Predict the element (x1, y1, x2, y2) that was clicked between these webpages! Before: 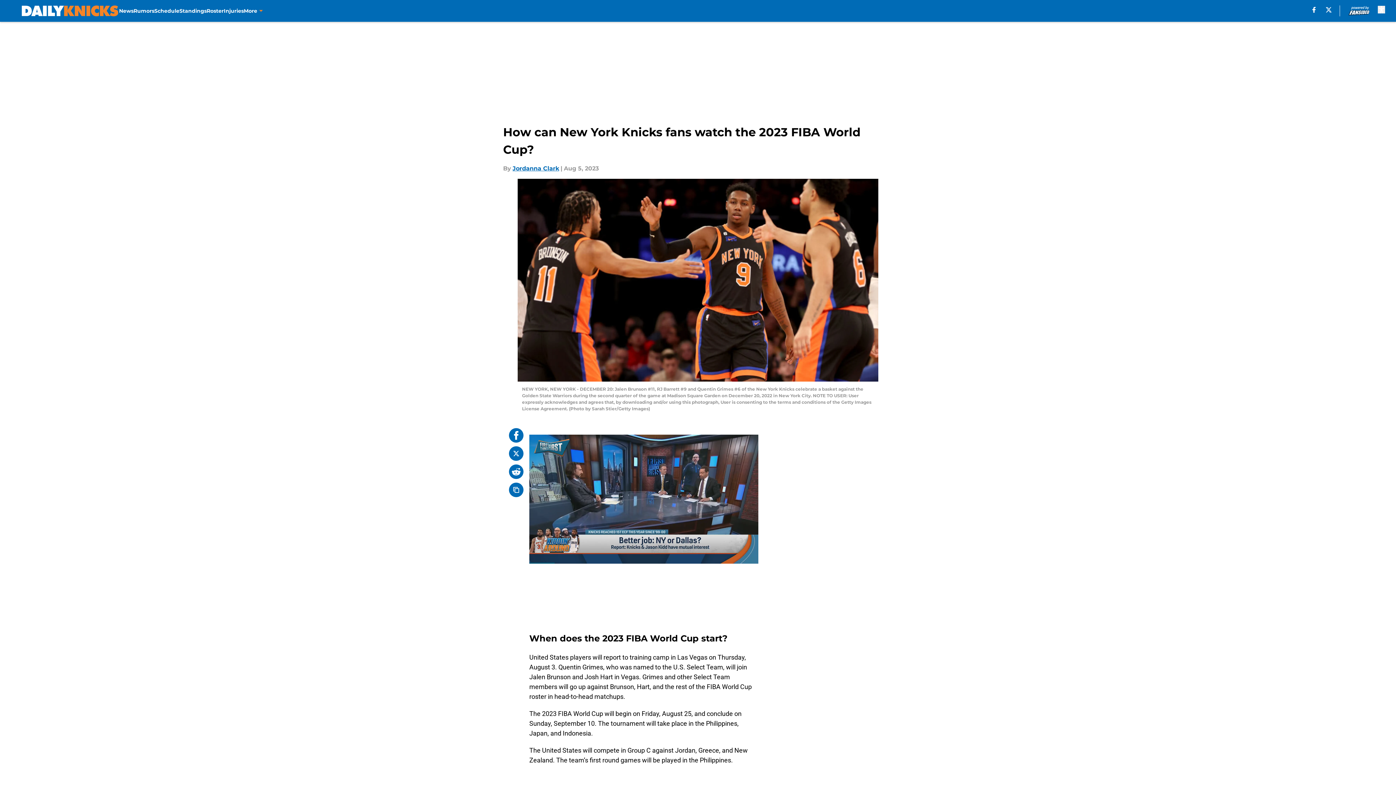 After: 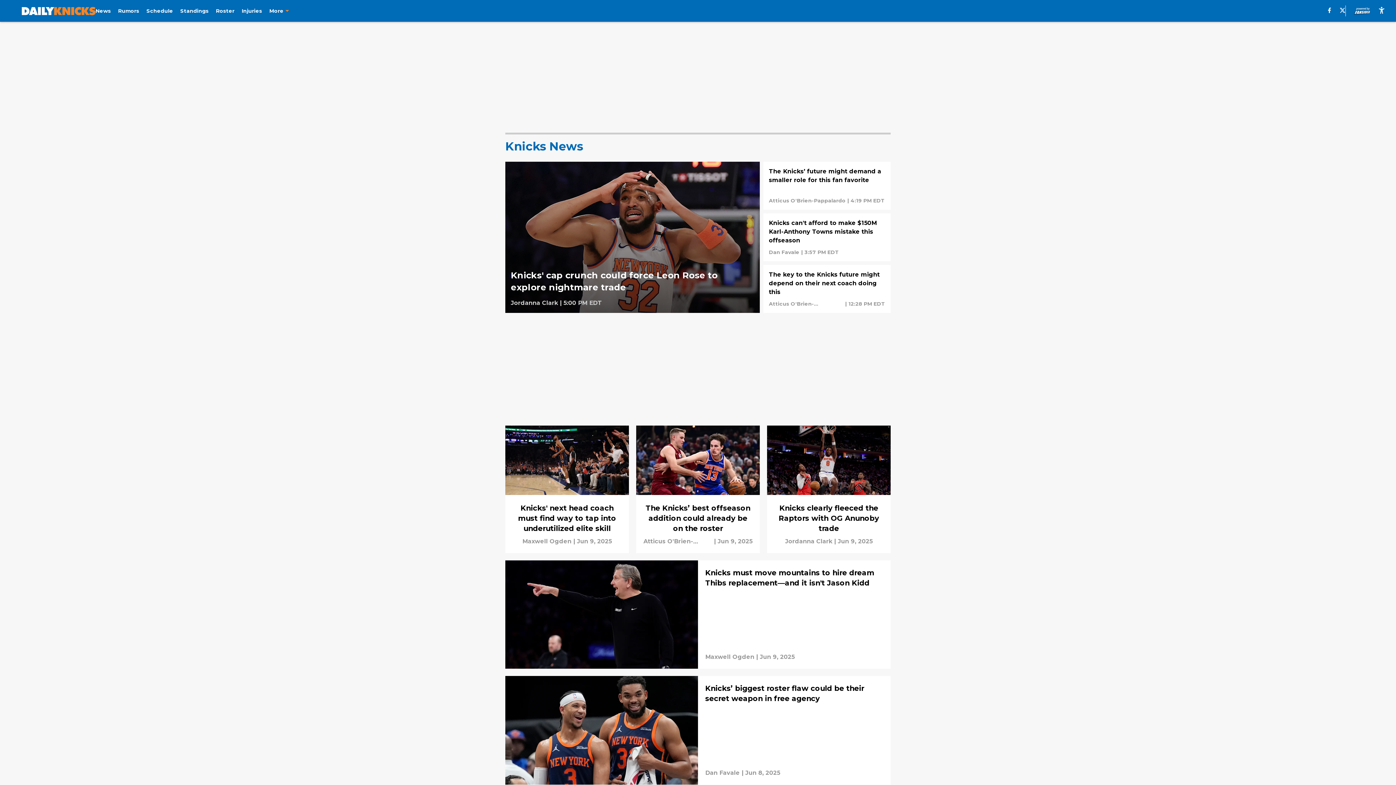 Action: bbox: (119, 0, 133, 21) label: News